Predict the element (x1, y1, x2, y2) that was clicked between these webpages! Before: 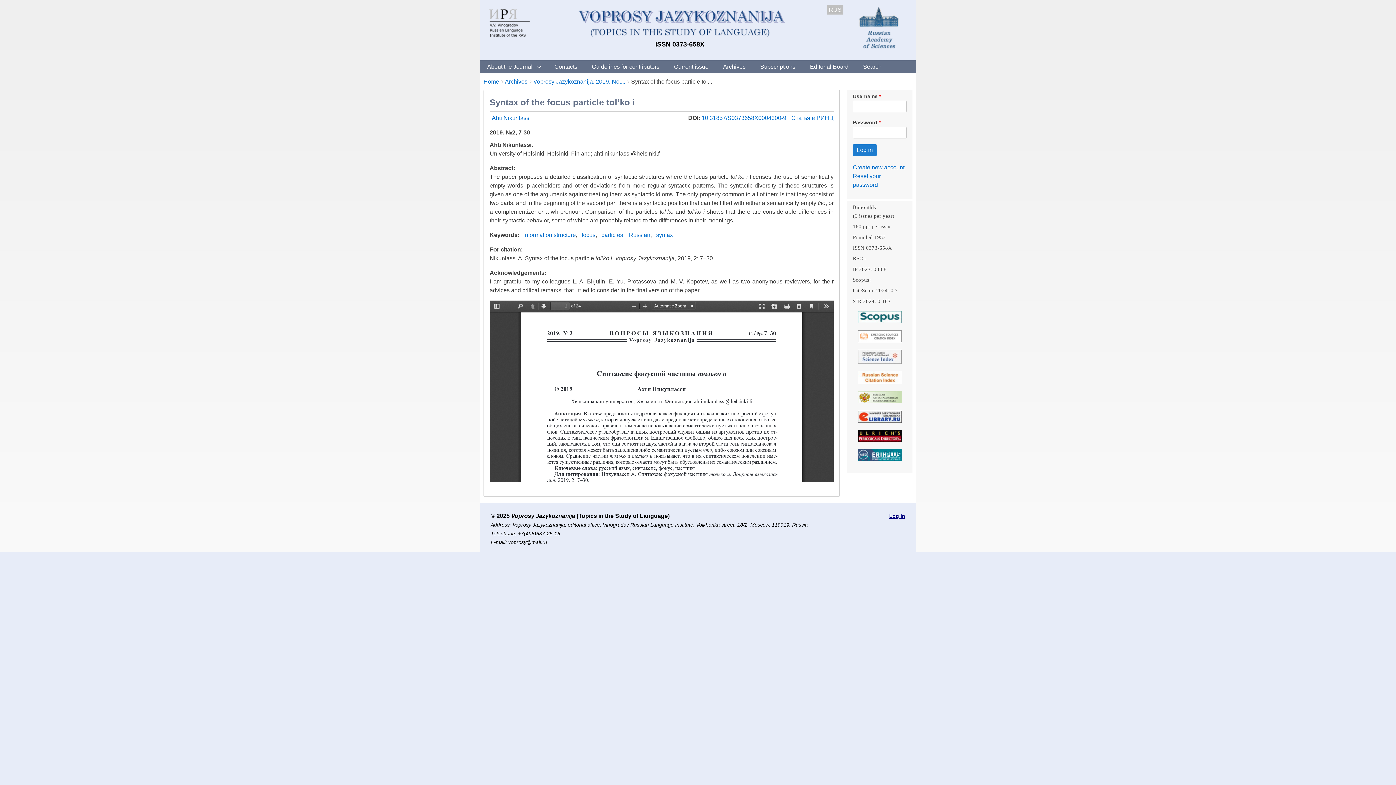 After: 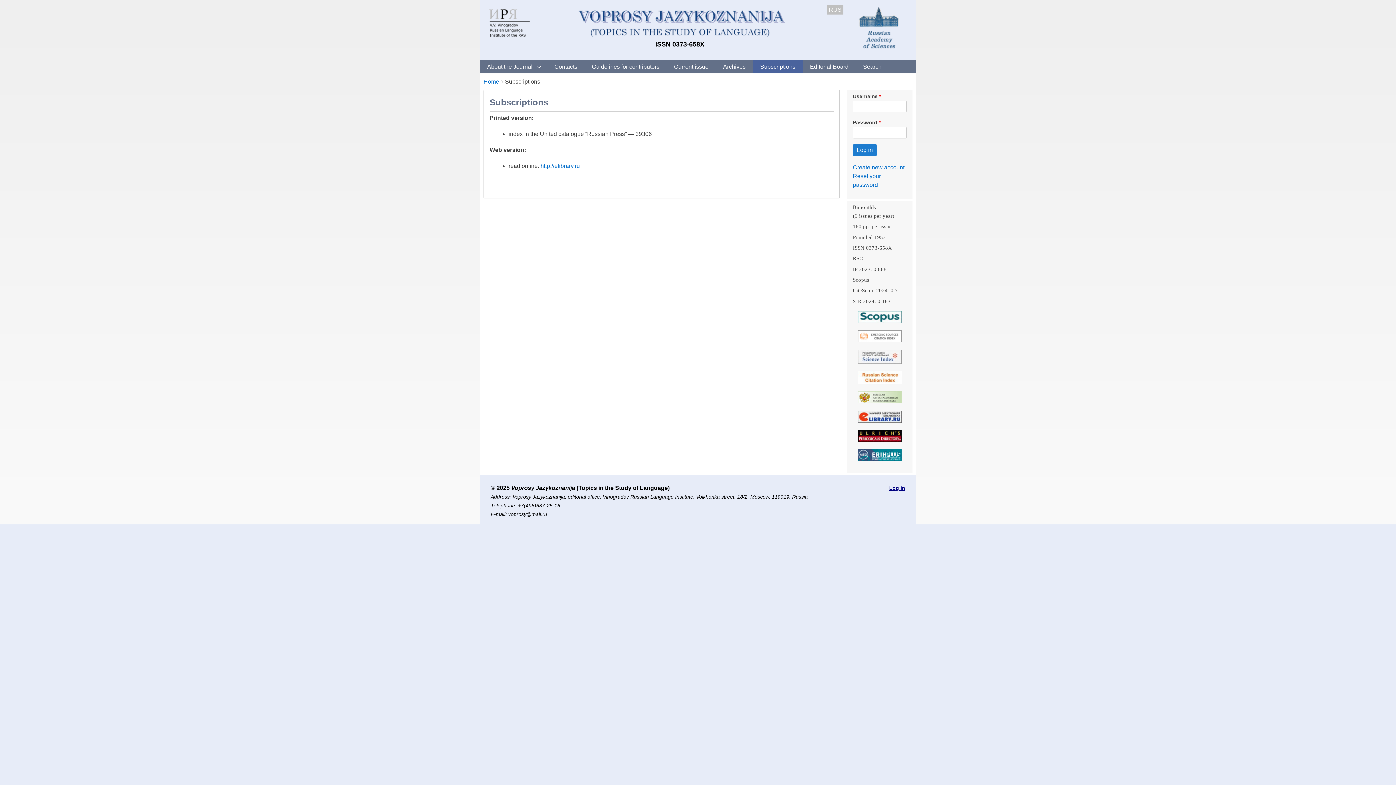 Action: bbox: (753, 60, 802, 73) label: Subscriptions